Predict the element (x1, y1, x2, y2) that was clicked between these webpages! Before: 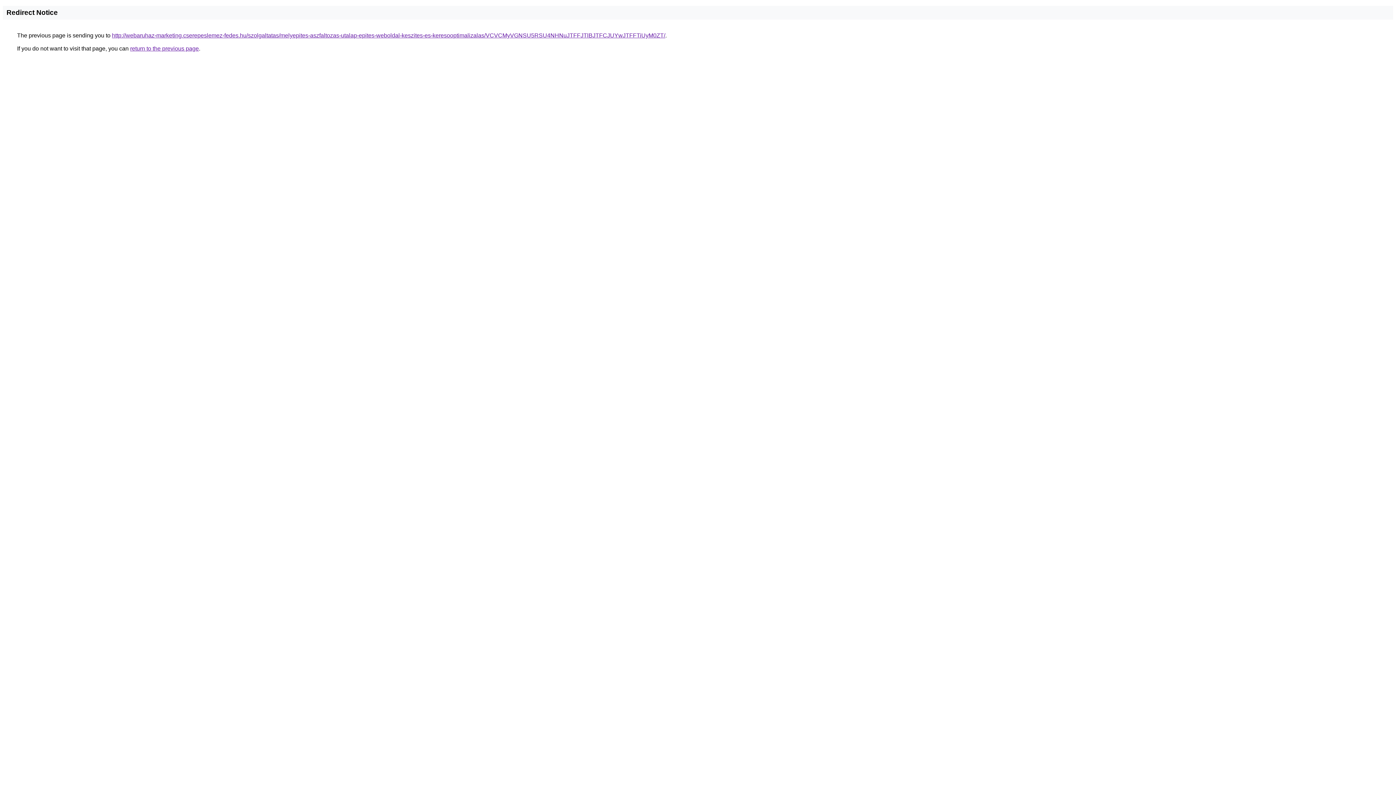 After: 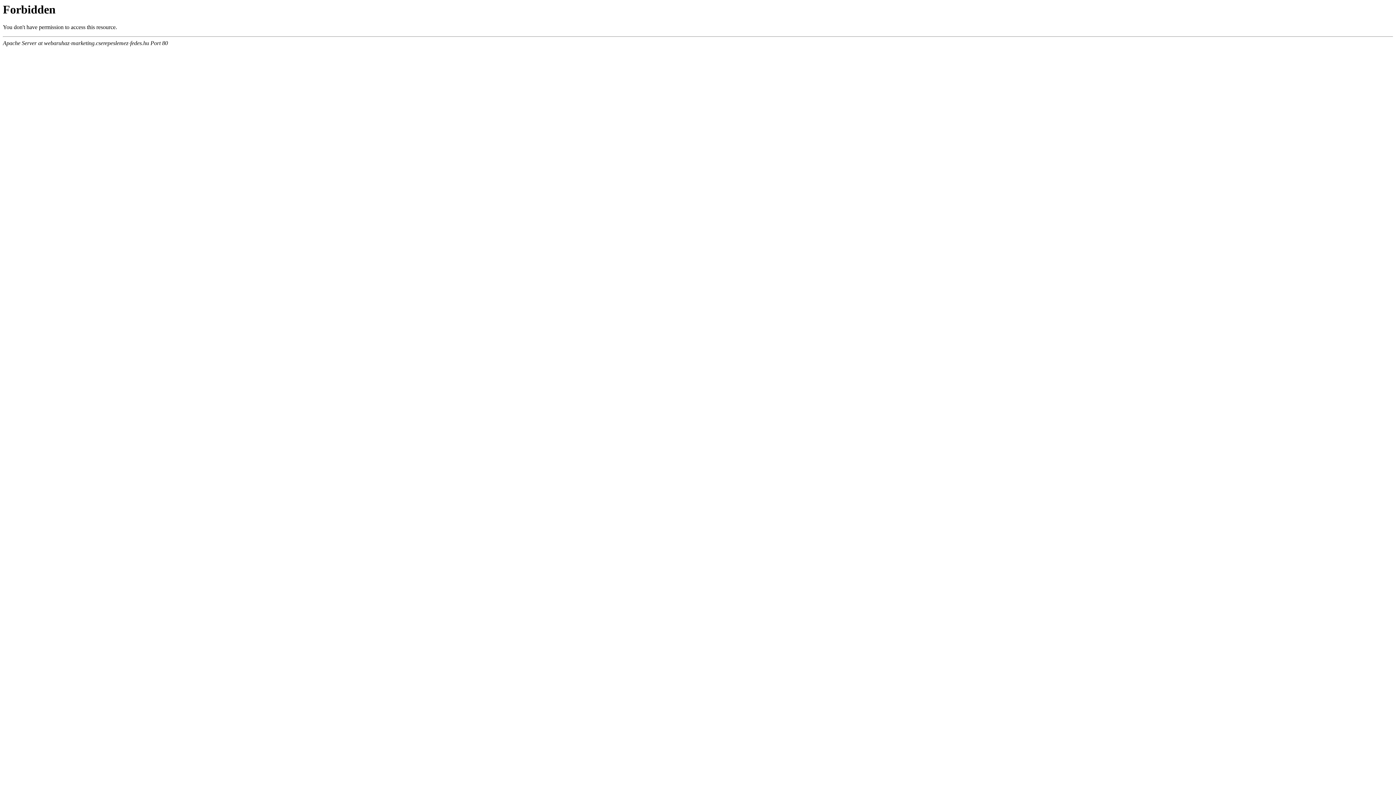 Action: label: http://webaruhaz-marketing.cserepeslemez-fedes.hu/szolgaltatas/melyepites-aszfaltozas-utalap-epites-weboldal-keszites-es-keresooptimalizalas/VCVCMyVGNSU5RSU4NHNuJTFFJTlBJTFCJUYwJTFFTiUyM0ZT/ bbox: (112, 32, 665, 38)